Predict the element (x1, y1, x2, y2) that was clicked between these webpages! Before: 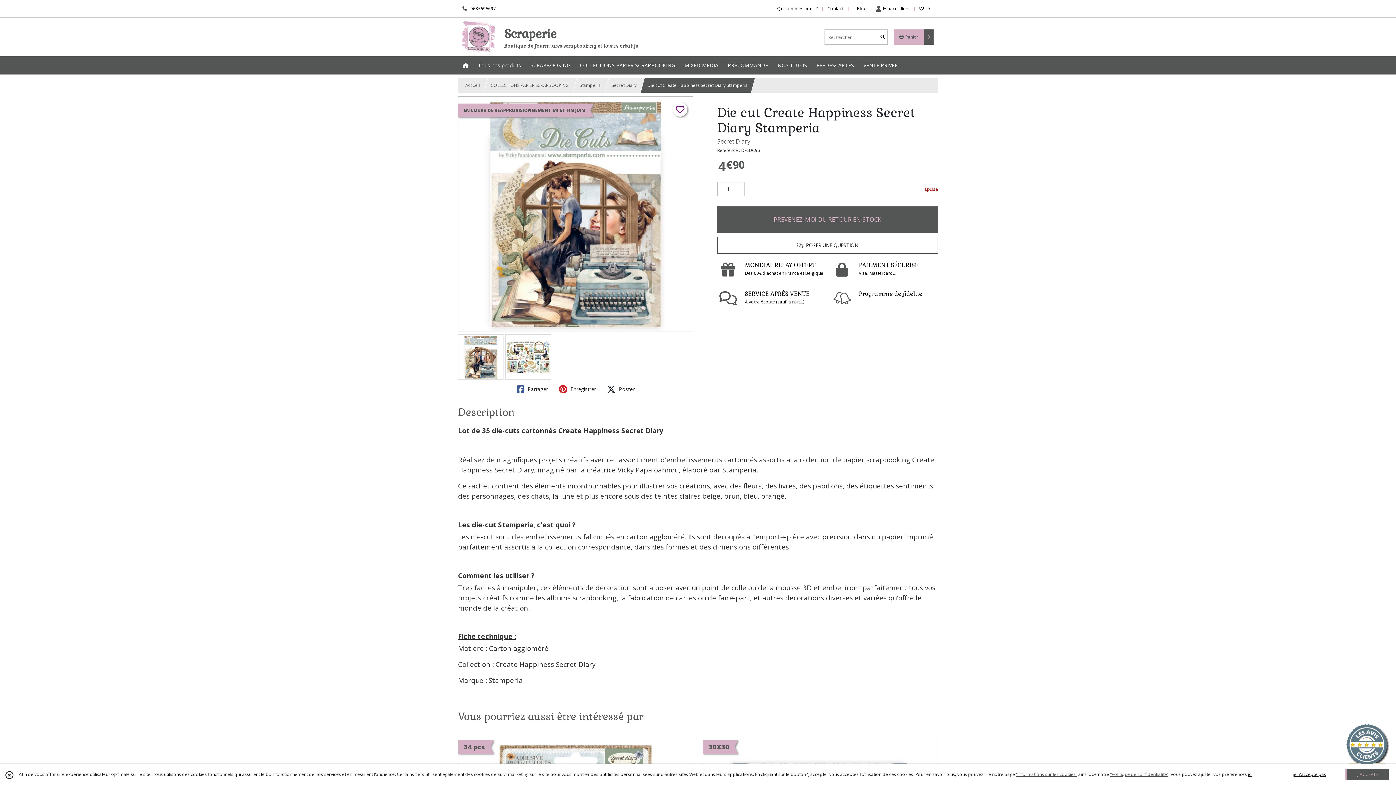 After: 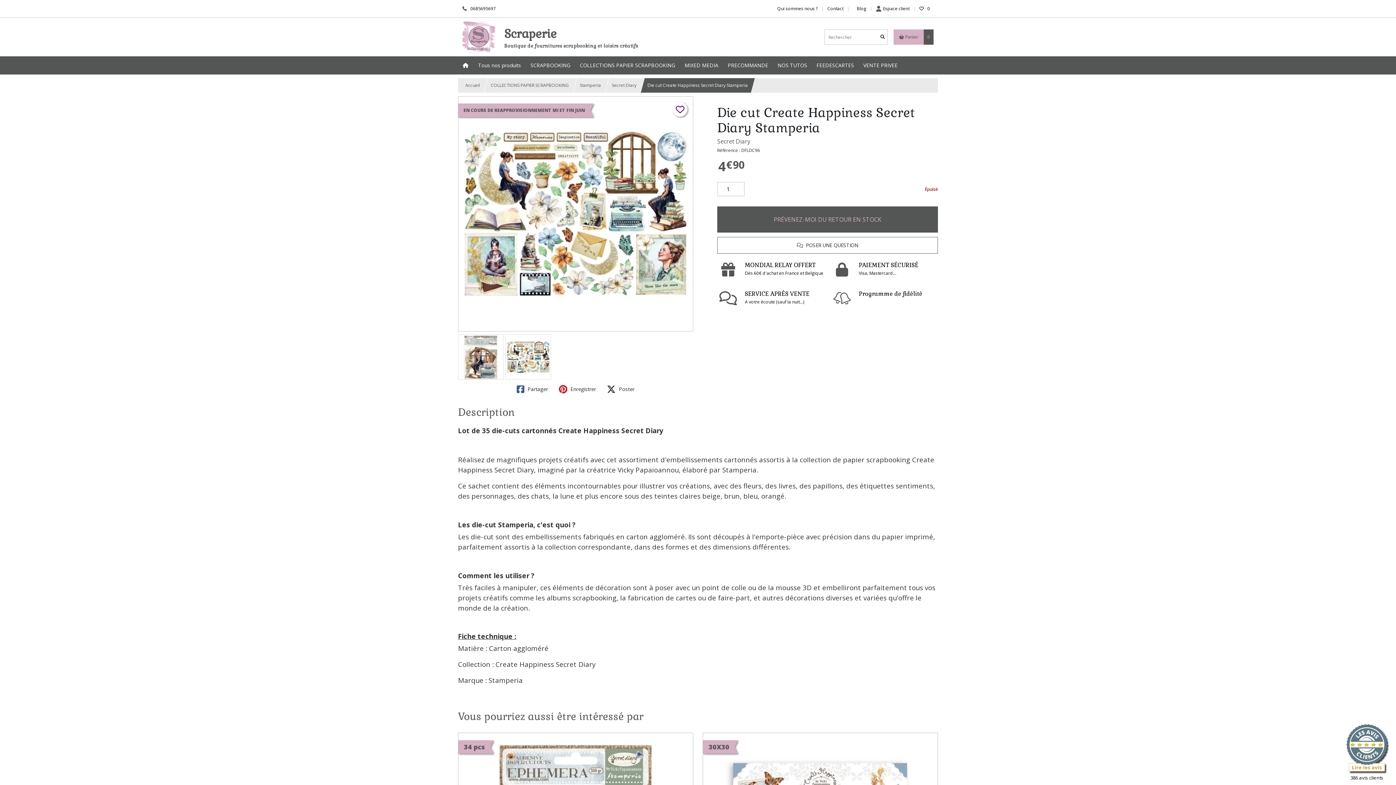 Action: bbox: (1345, 769, 1389, 780) label: J'ACCEPTE